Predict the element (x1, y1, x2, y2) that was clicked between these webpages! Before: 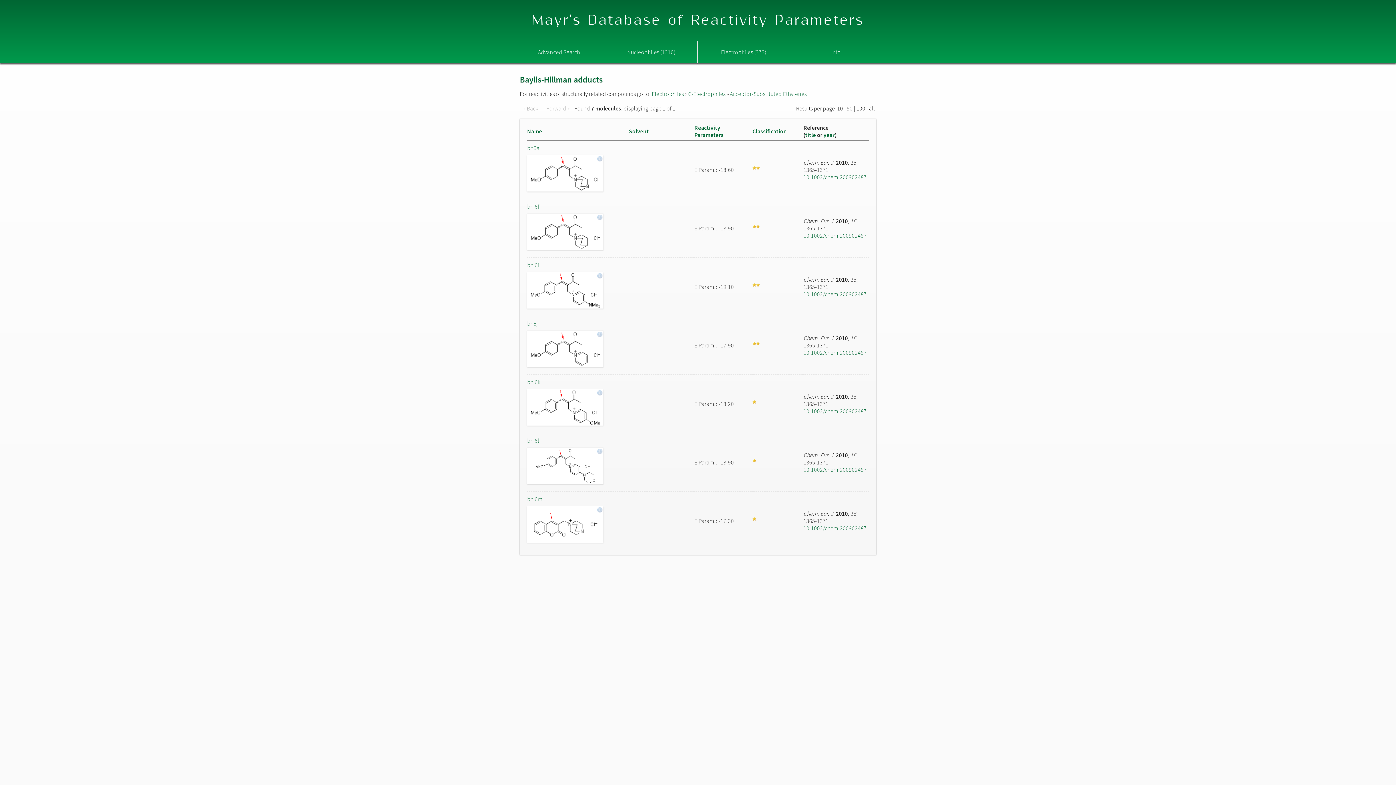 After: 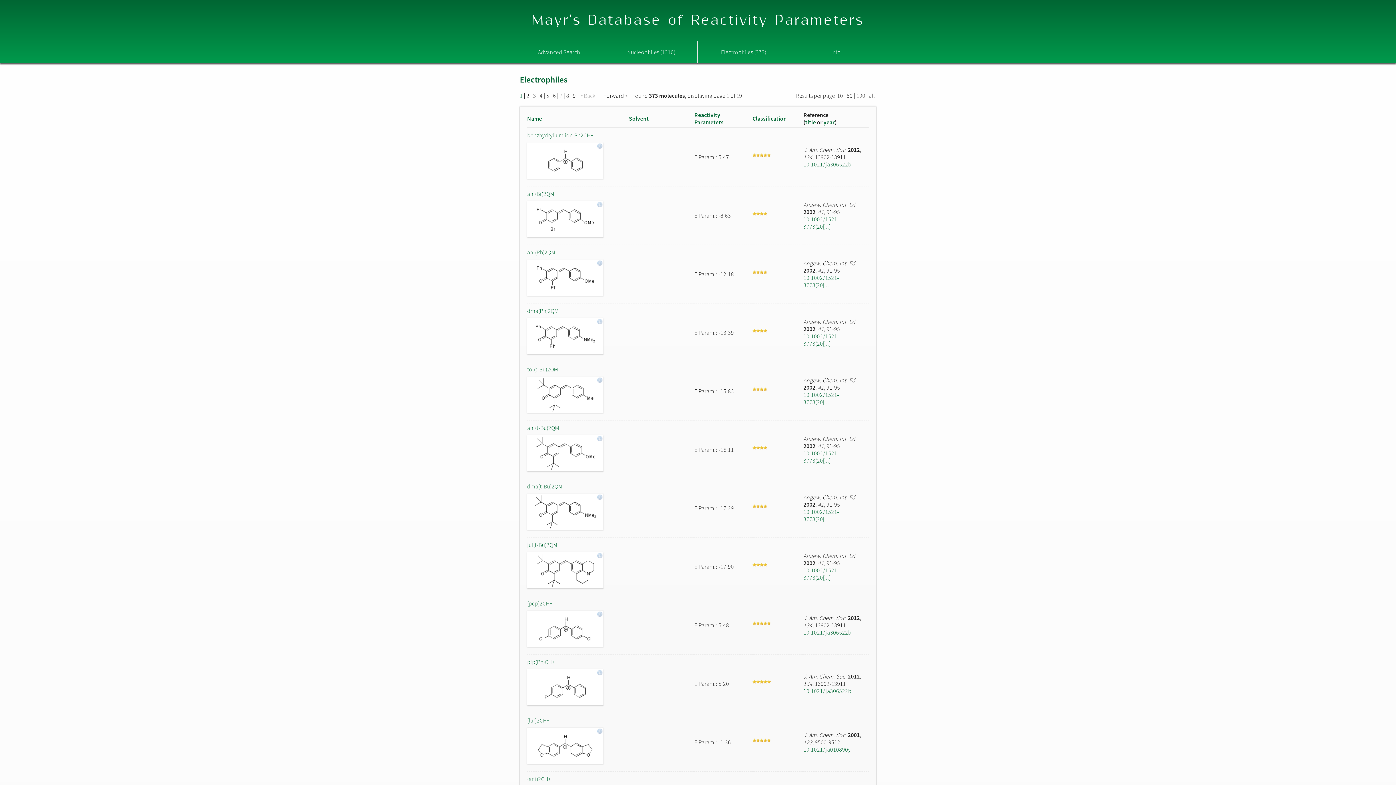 Action: label: Electrophiles bbox: (652, 90, 684, 97)